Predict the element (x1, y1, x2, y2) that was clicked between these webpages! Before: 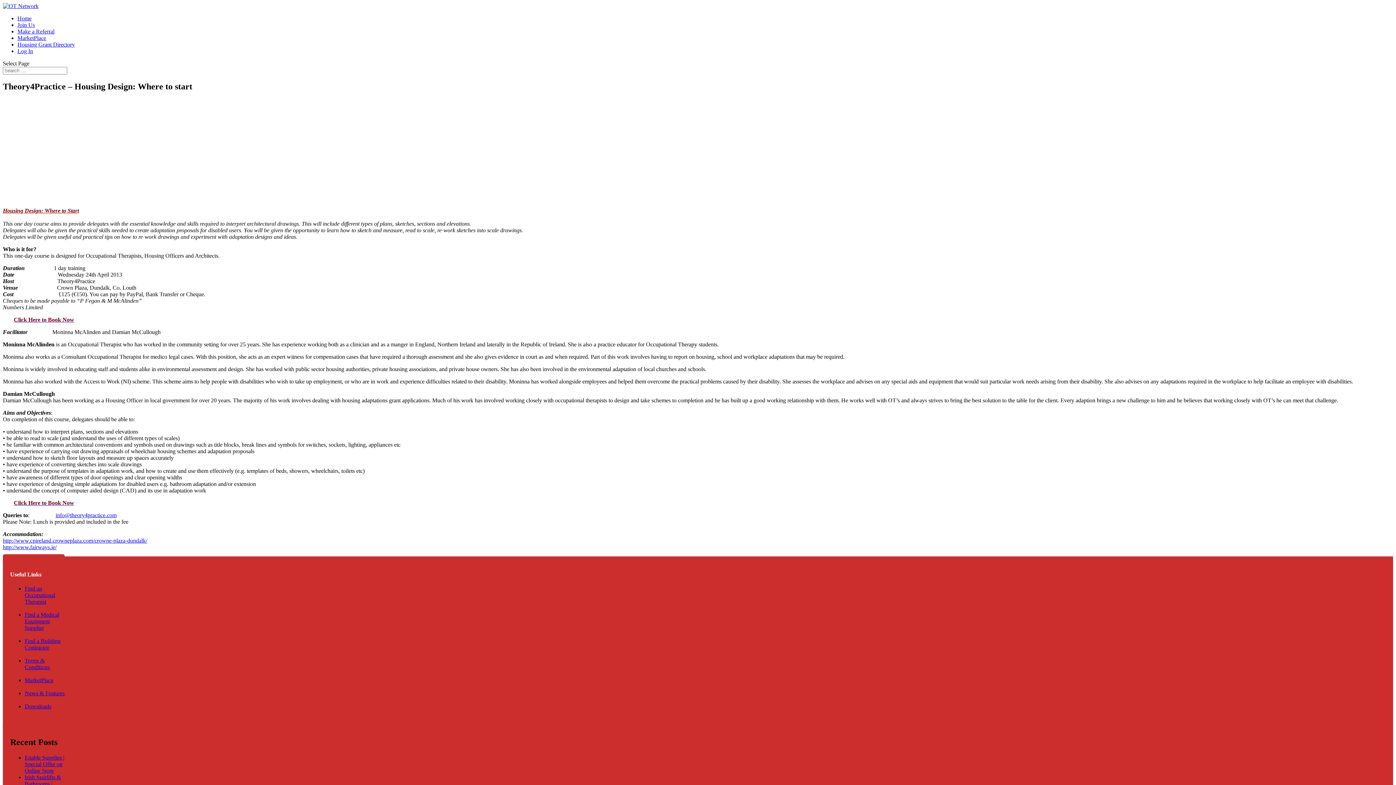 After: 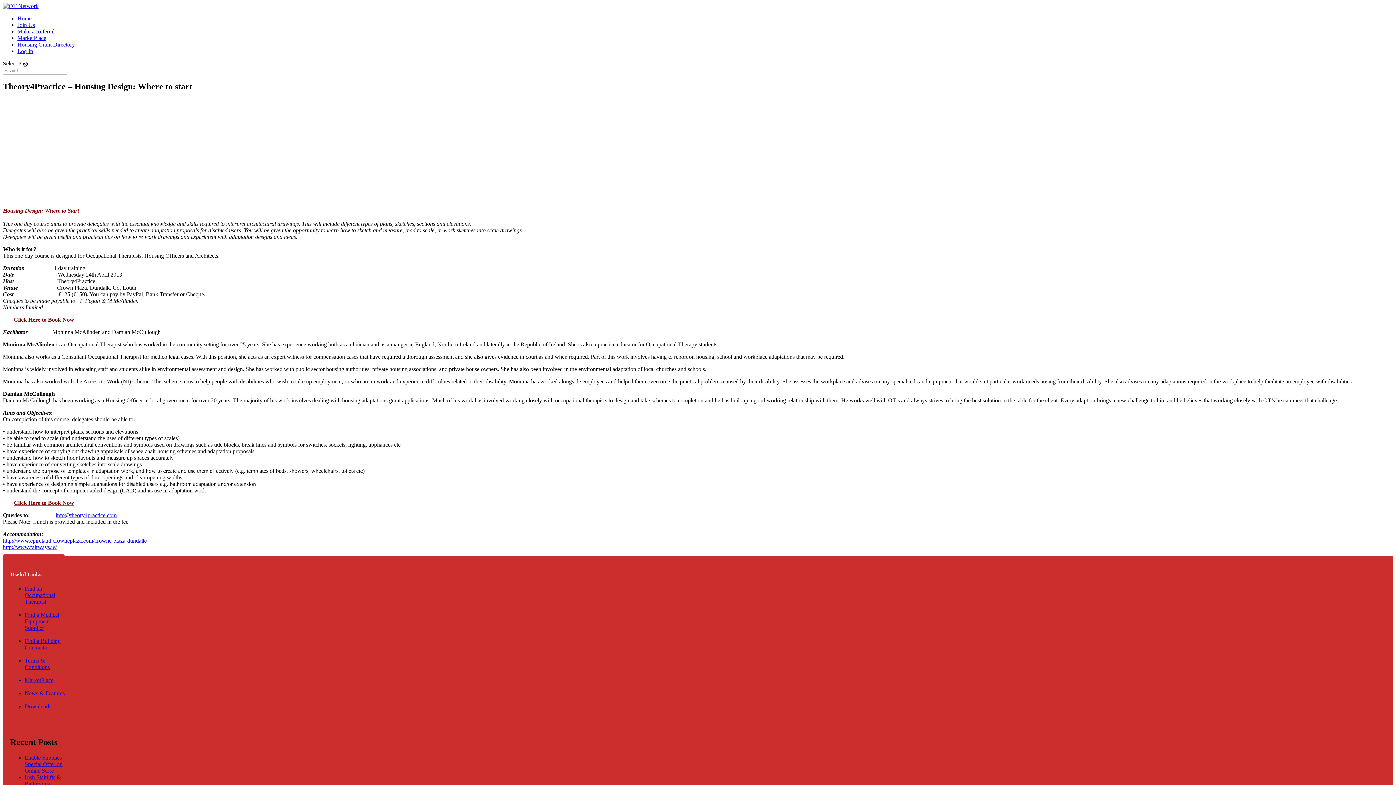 Action: bbox: (55, 512, 116, 518) label: info@theory4practice.com